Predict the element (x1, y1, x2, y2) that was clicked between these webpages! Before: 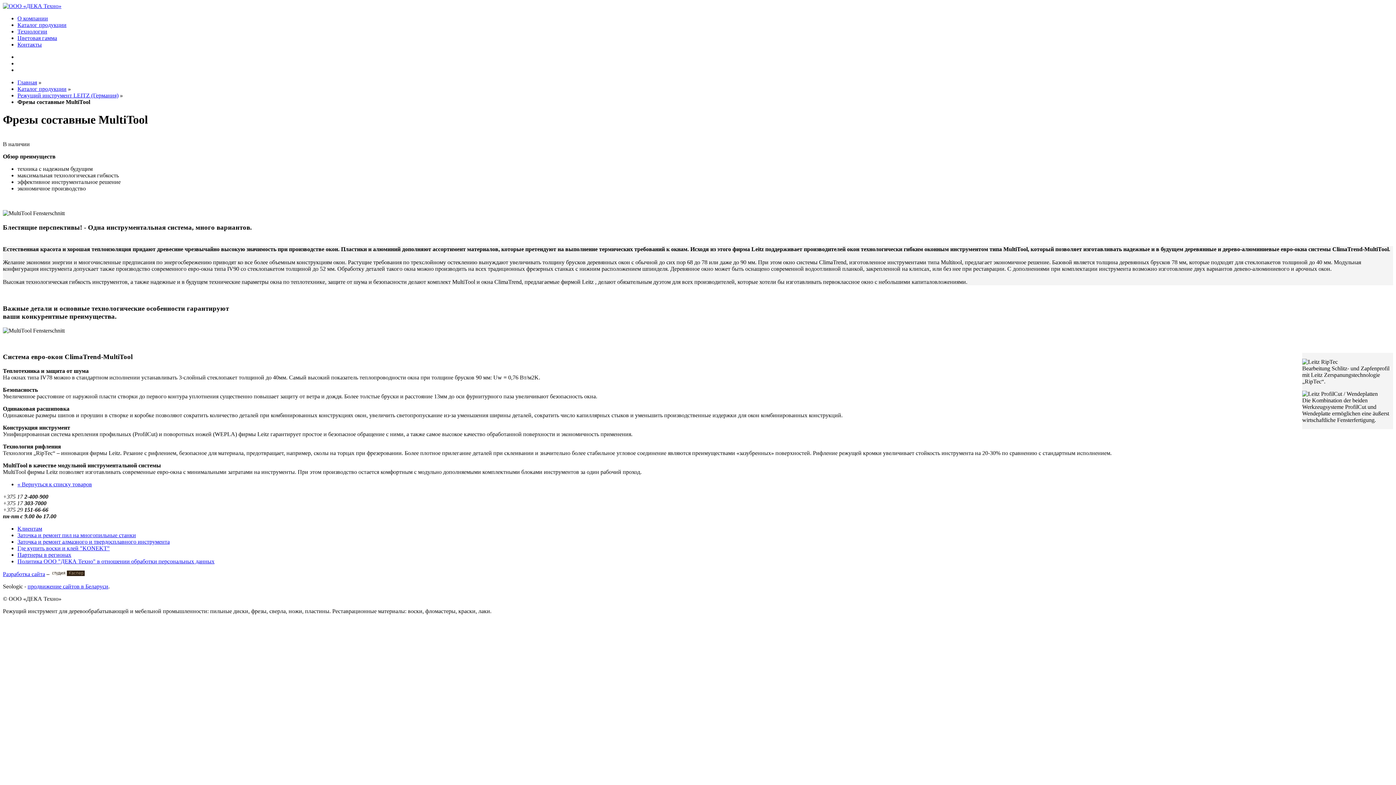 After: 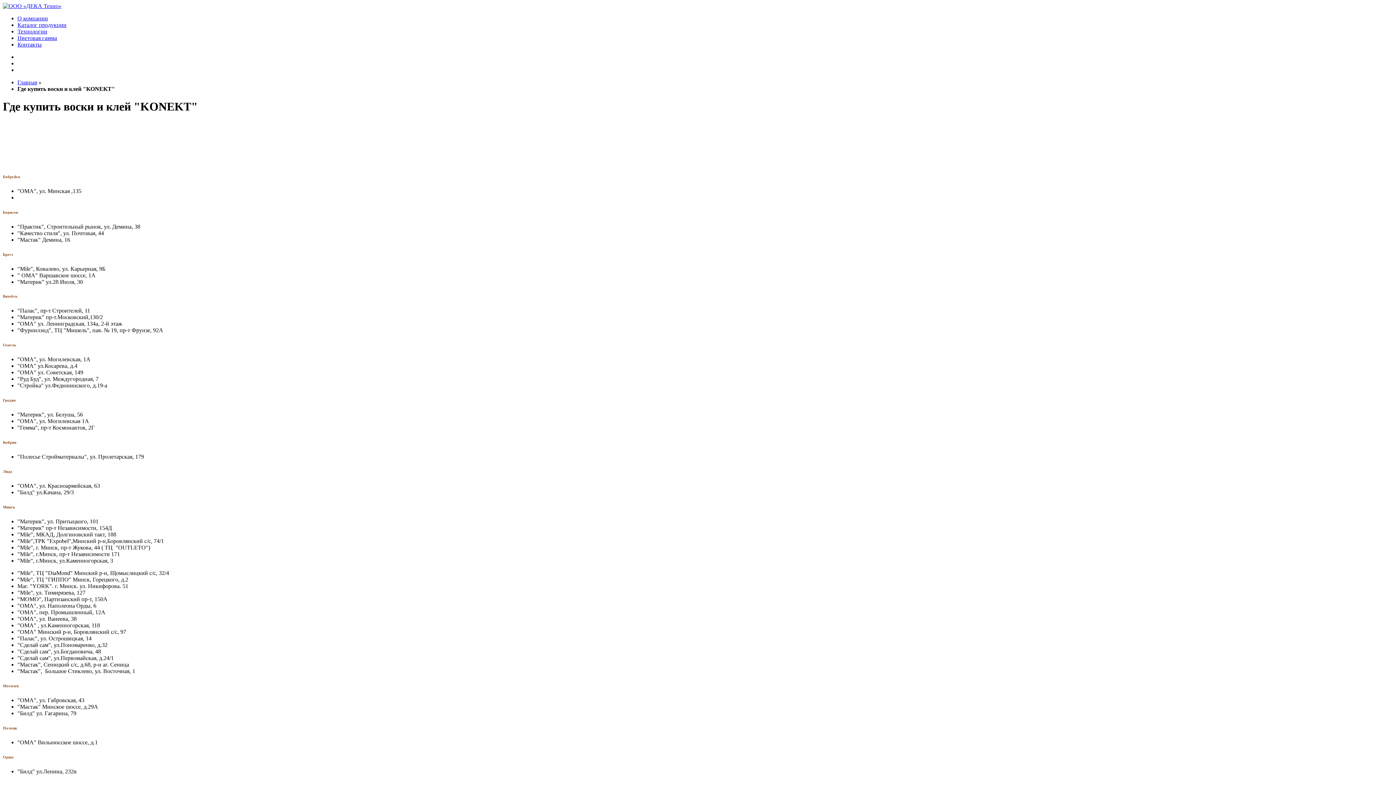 Action: label: Где купить воски и клей "KONEKT" bbox: (17, 545, 109, 551)